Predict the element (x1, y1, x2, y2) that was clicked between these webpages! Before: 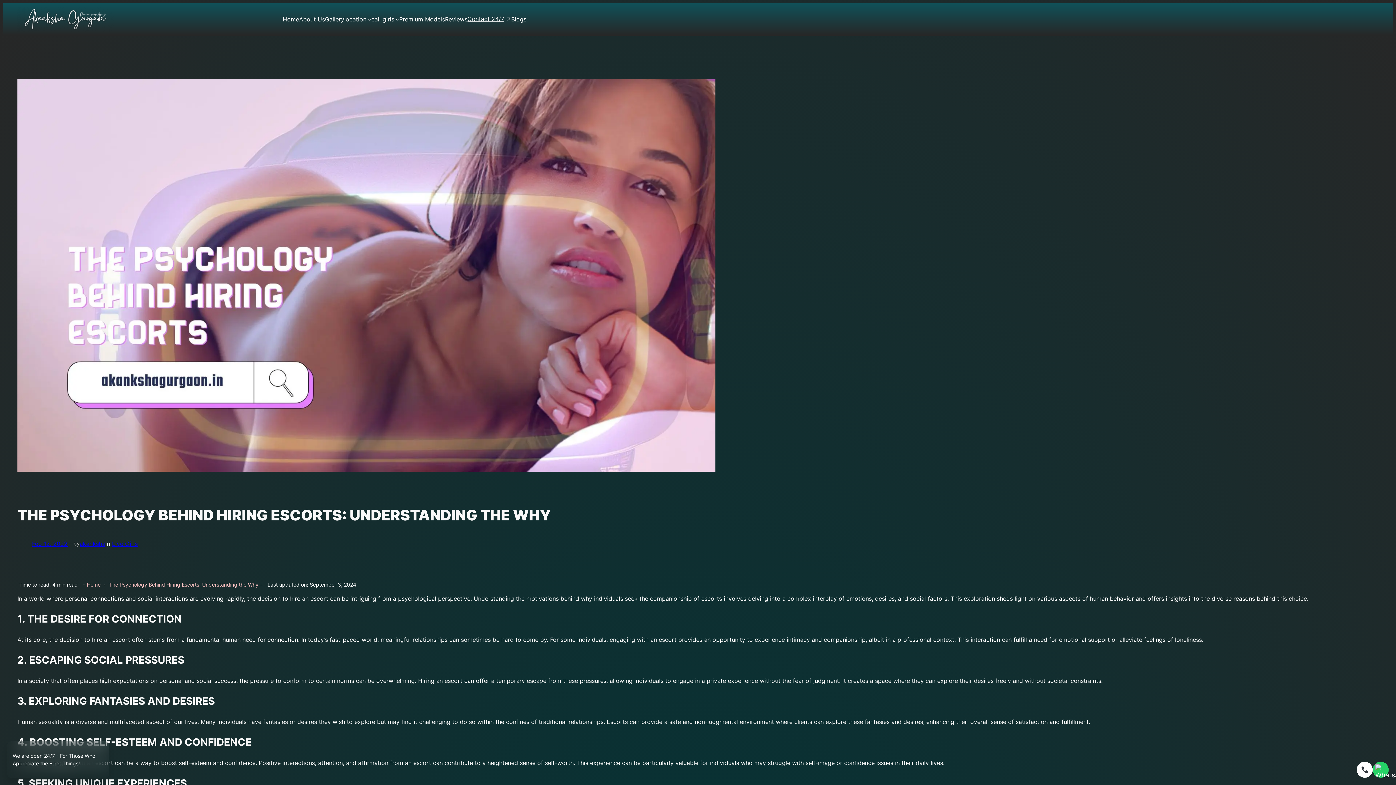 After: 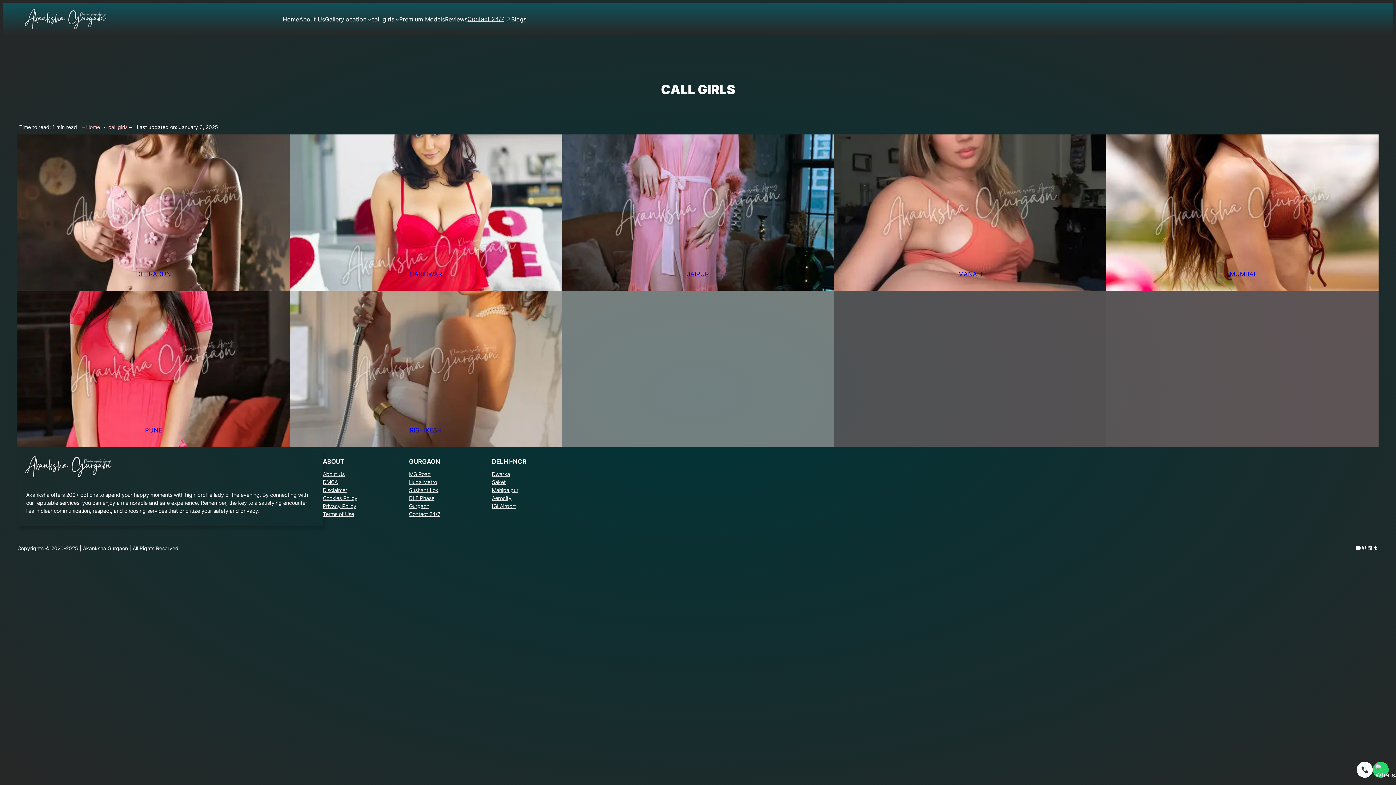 Action: bbox: (371, 14, 394, 23) label: call girls